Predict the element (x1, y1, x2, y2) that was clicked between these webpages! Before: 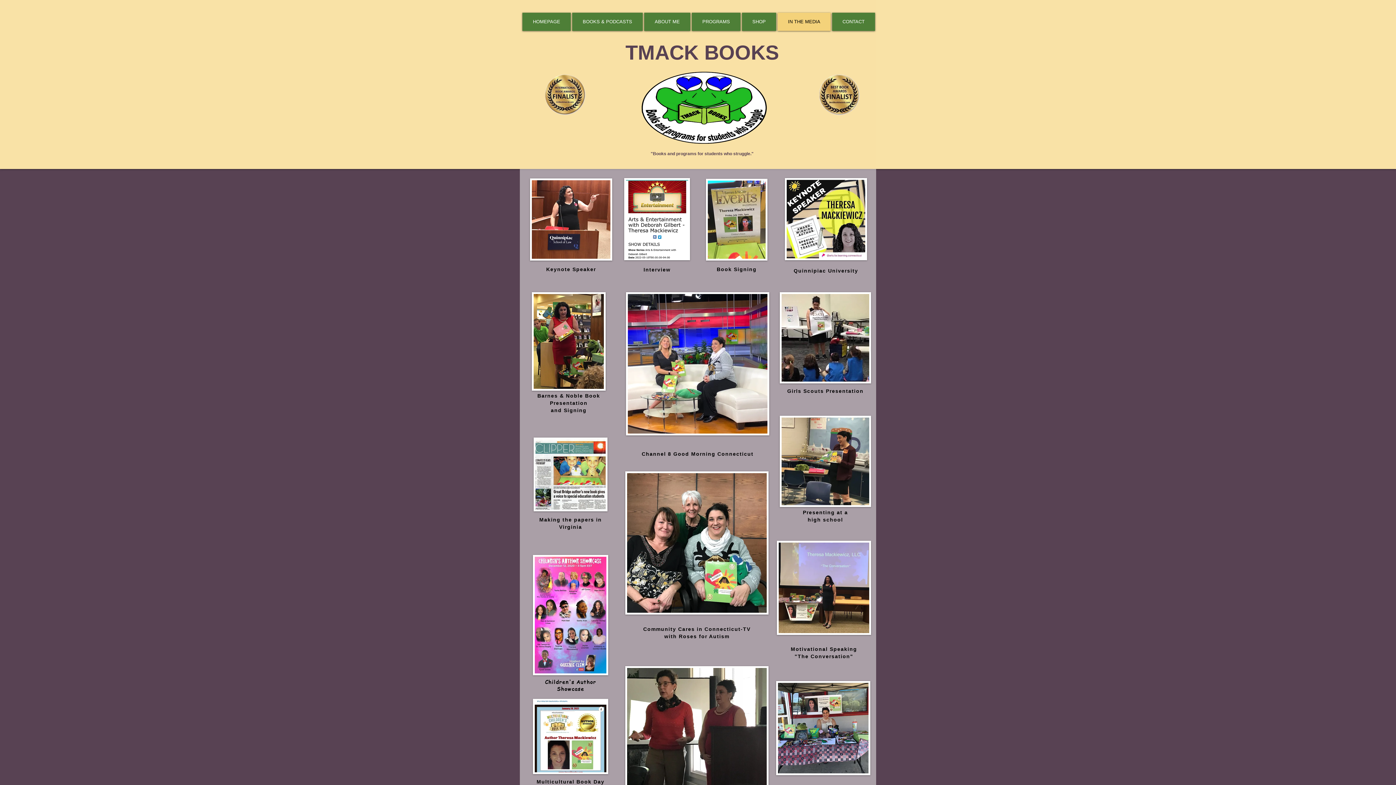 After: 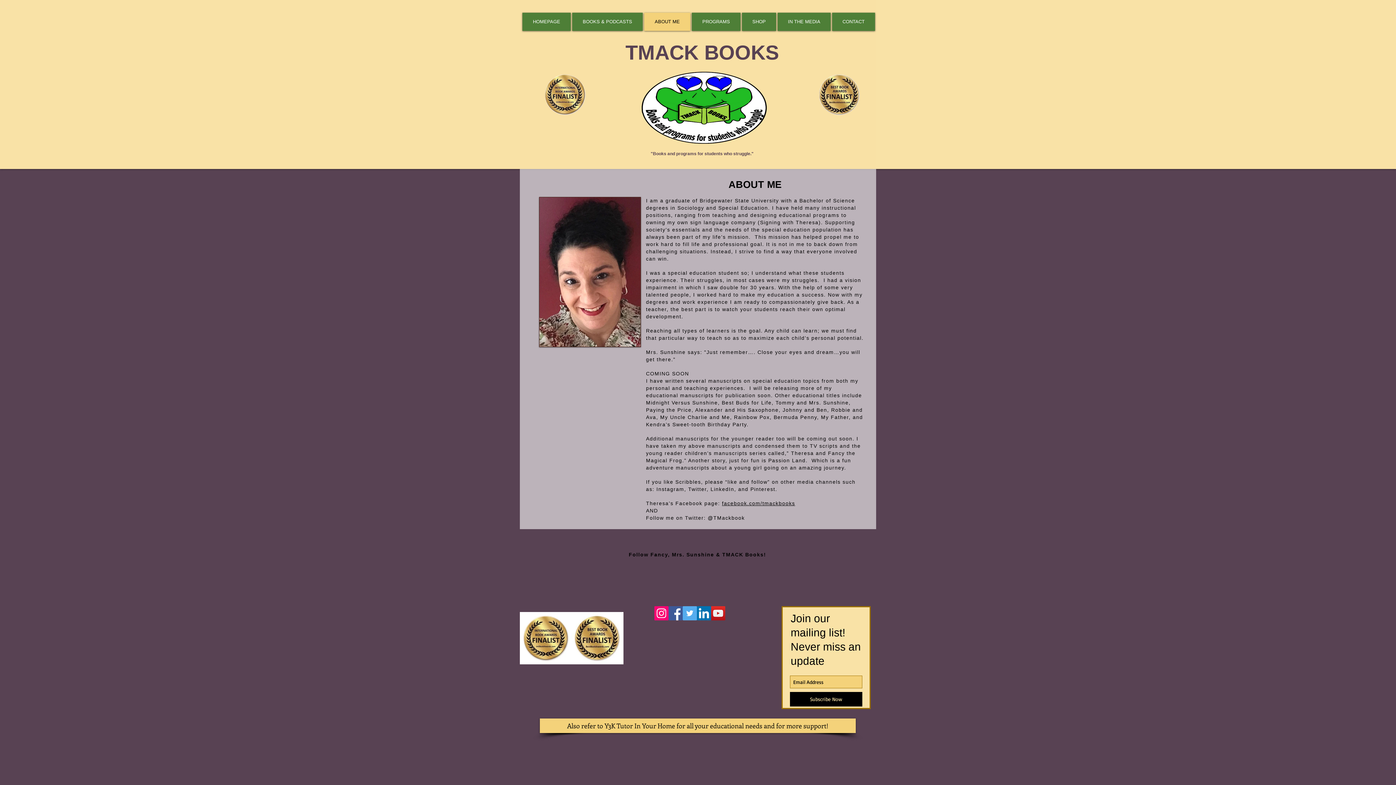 Action: bbox: (644, 12, 690, 30) label: ABOUT ME